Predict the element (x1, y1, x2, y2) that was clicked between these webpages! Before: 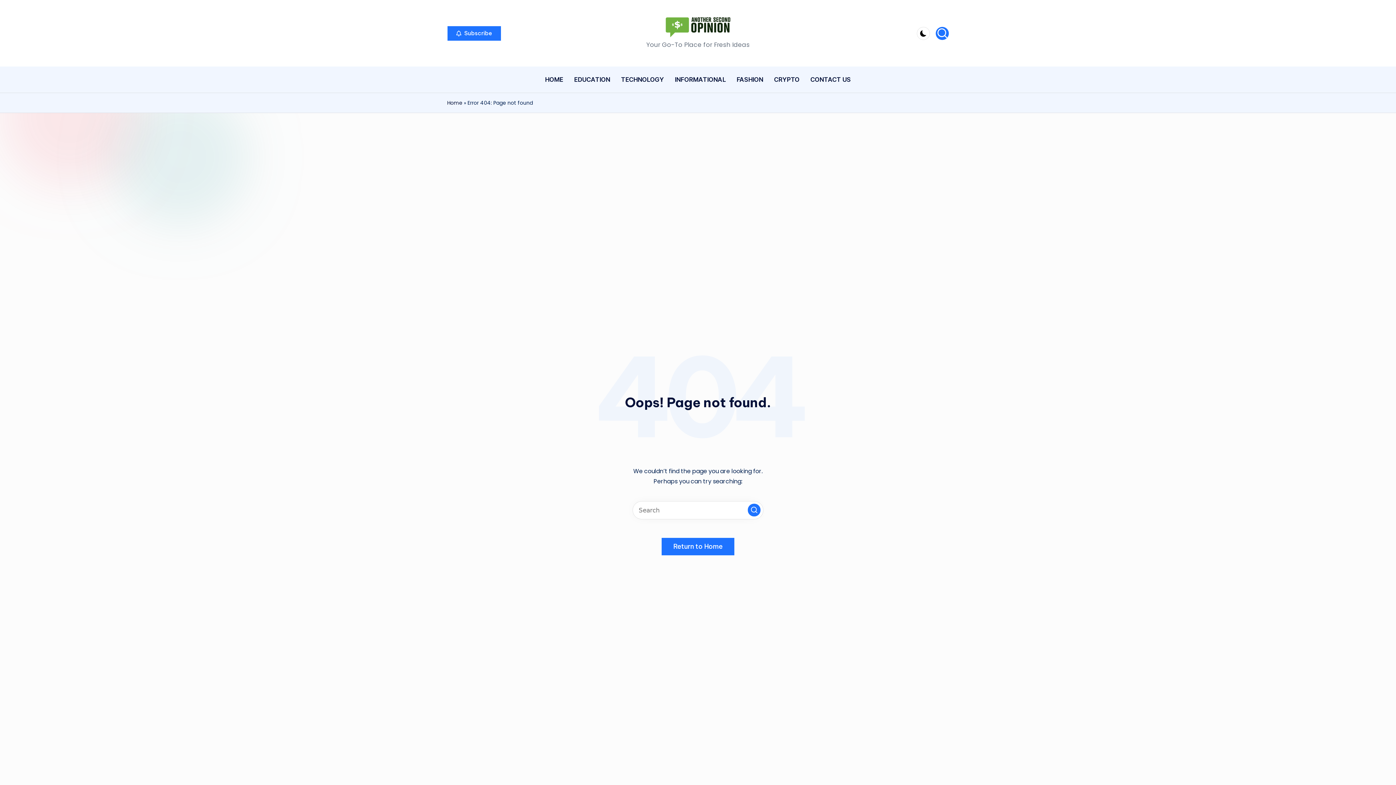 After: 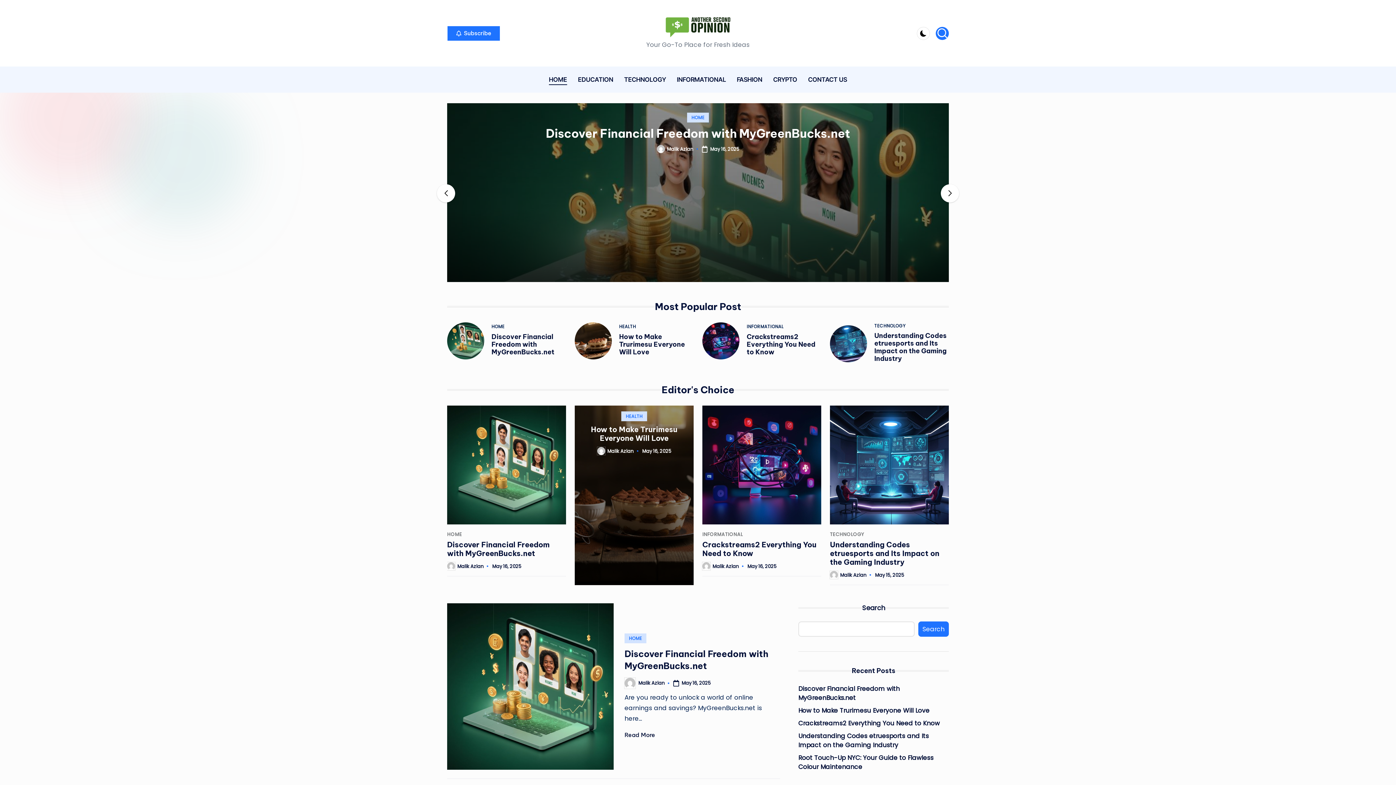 Action: label: HOME bbox: (545, 69, 563, 90)